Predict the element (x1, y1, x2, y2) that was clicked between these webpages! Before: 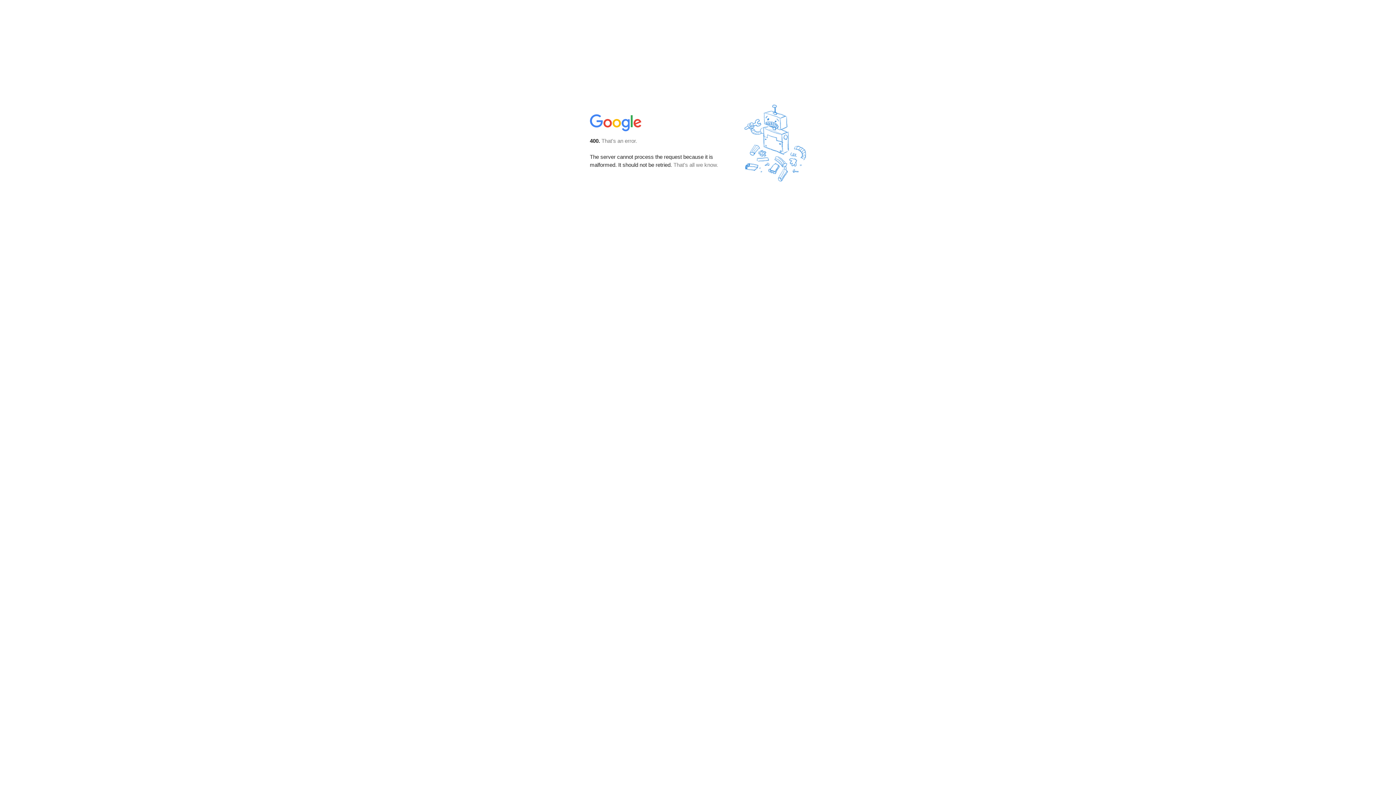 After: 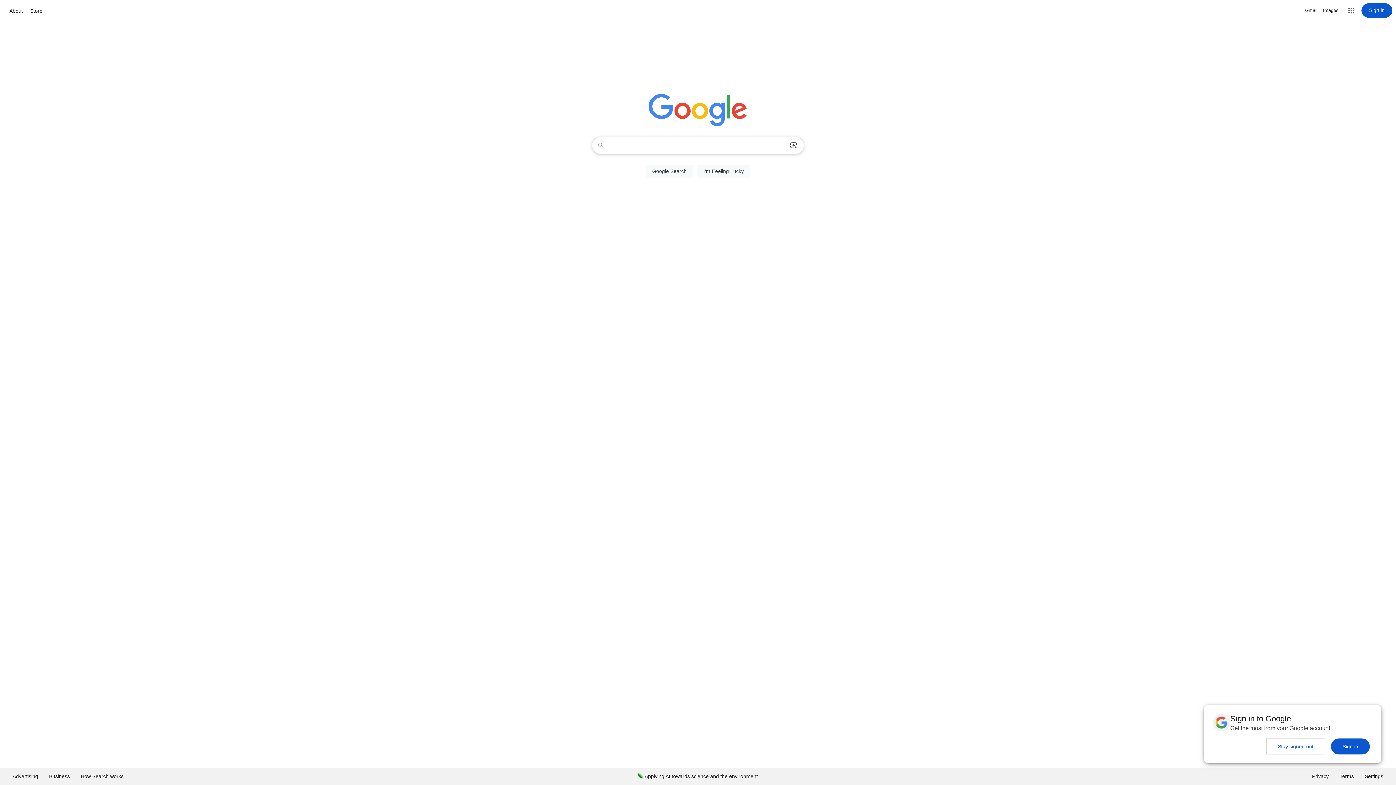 Action: bbox: (590, 127, 642, 134)